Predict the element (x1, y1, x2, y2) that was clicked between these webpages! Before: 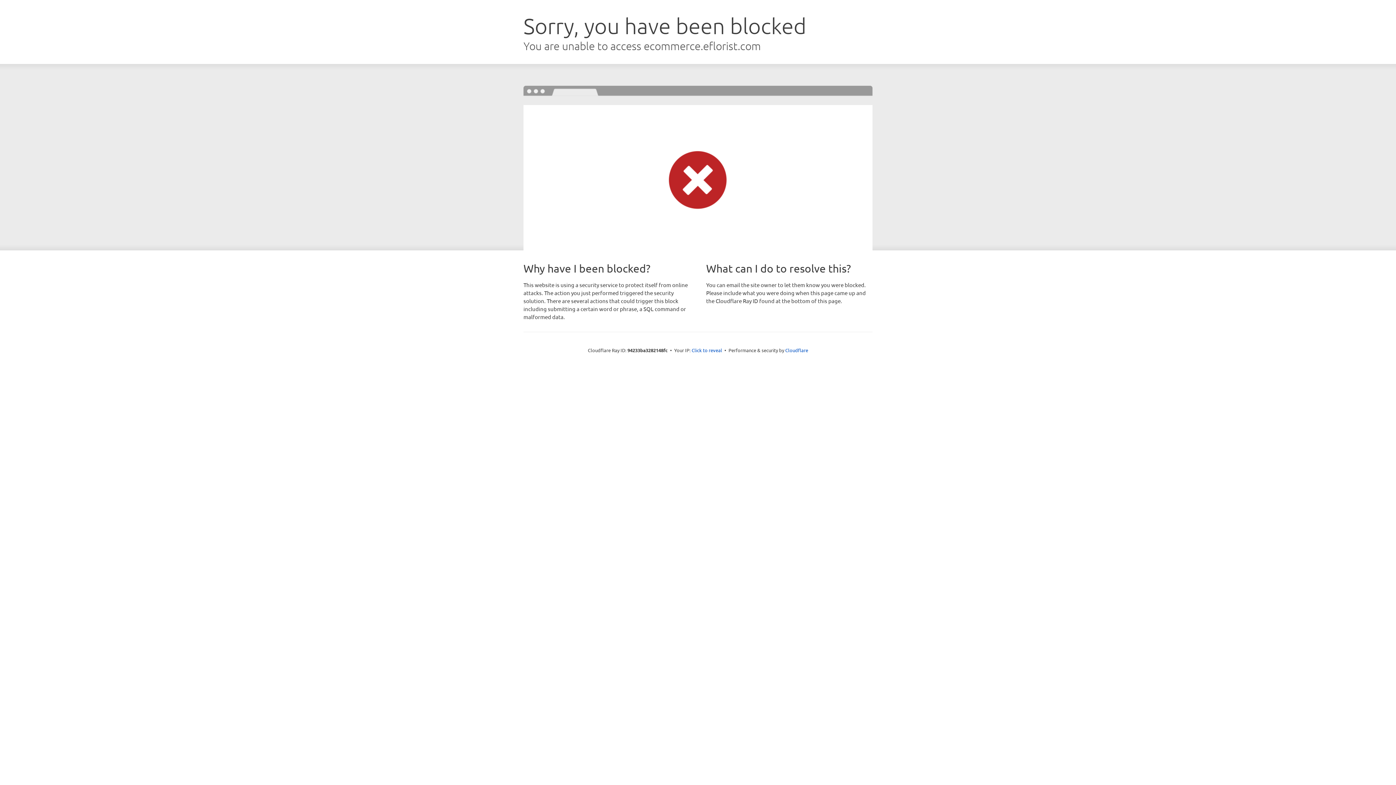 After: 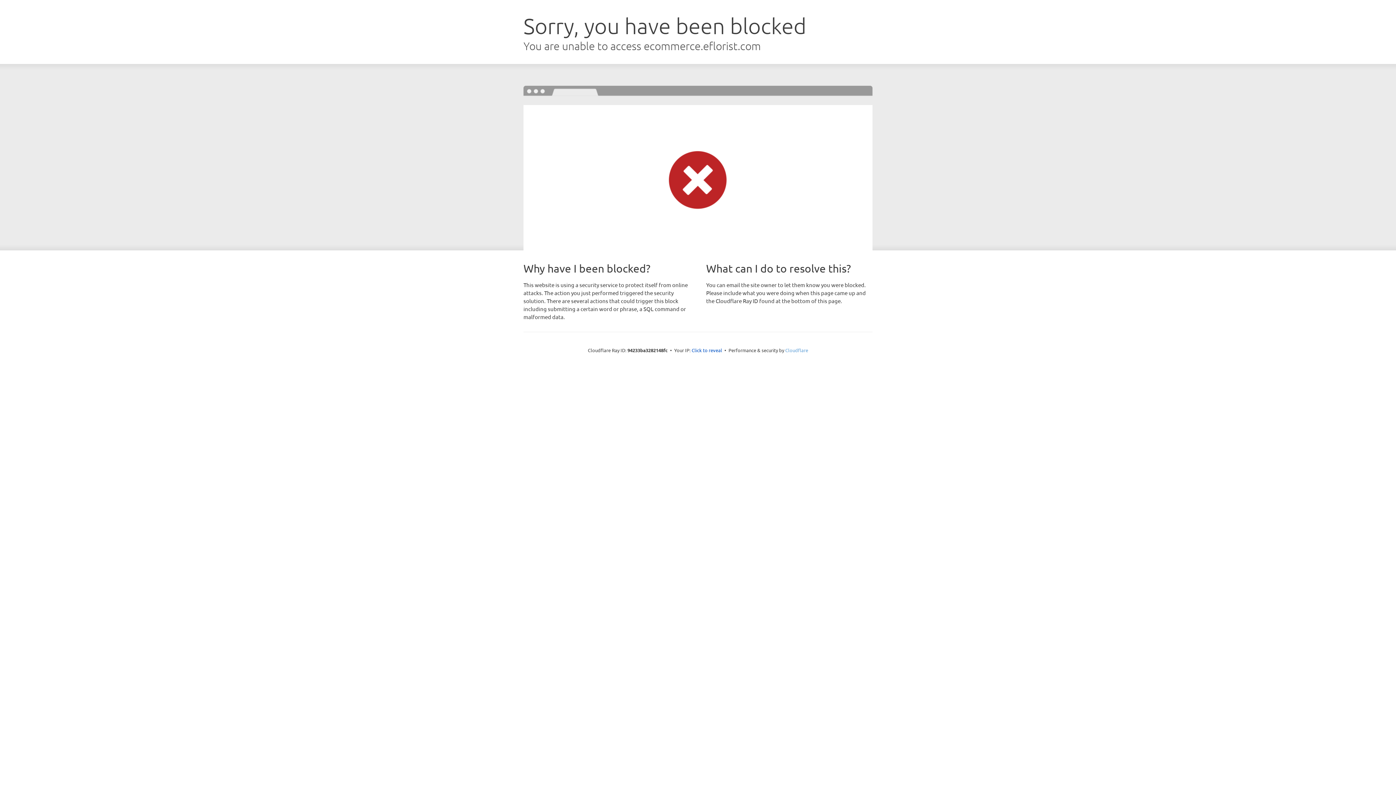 Action: bbox: (785, 347, 808, 353) label: Cloudflare